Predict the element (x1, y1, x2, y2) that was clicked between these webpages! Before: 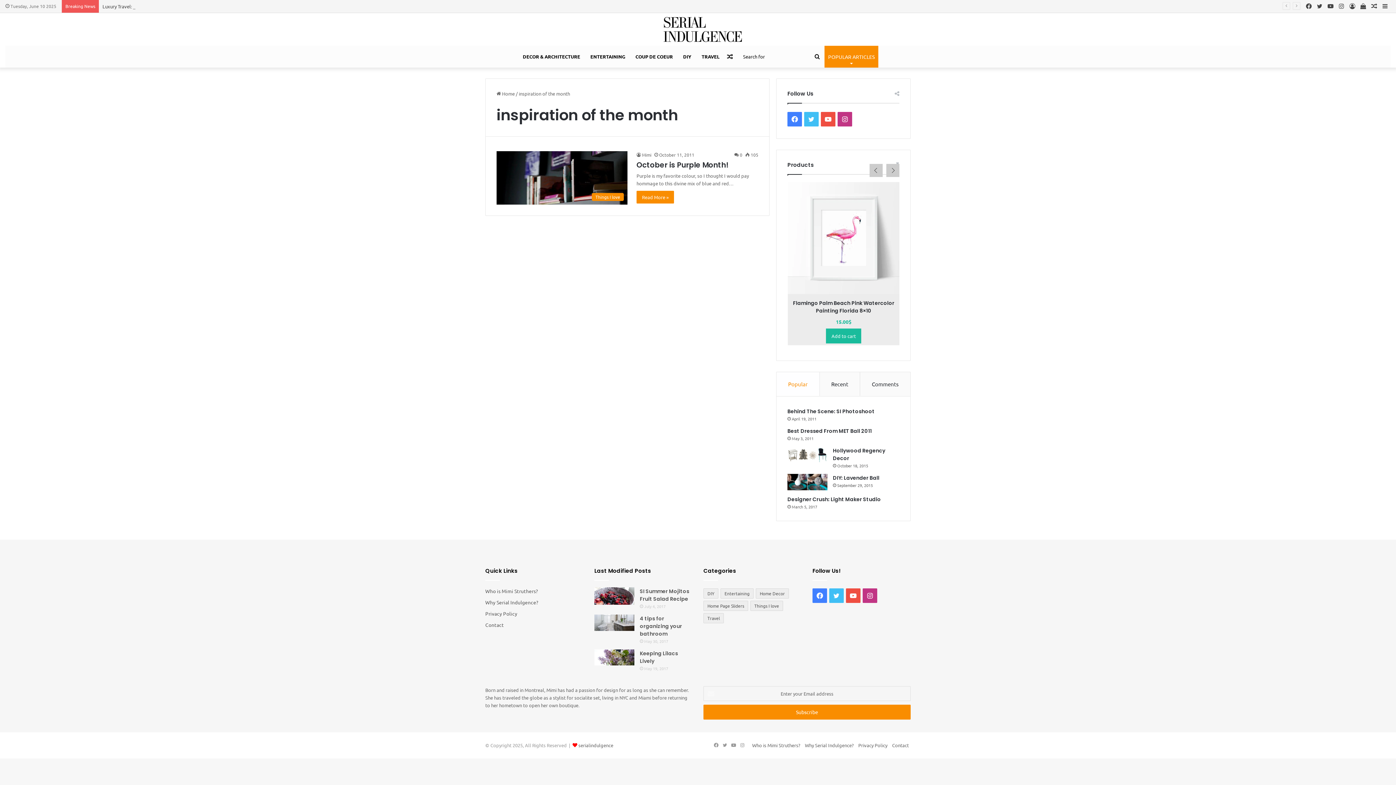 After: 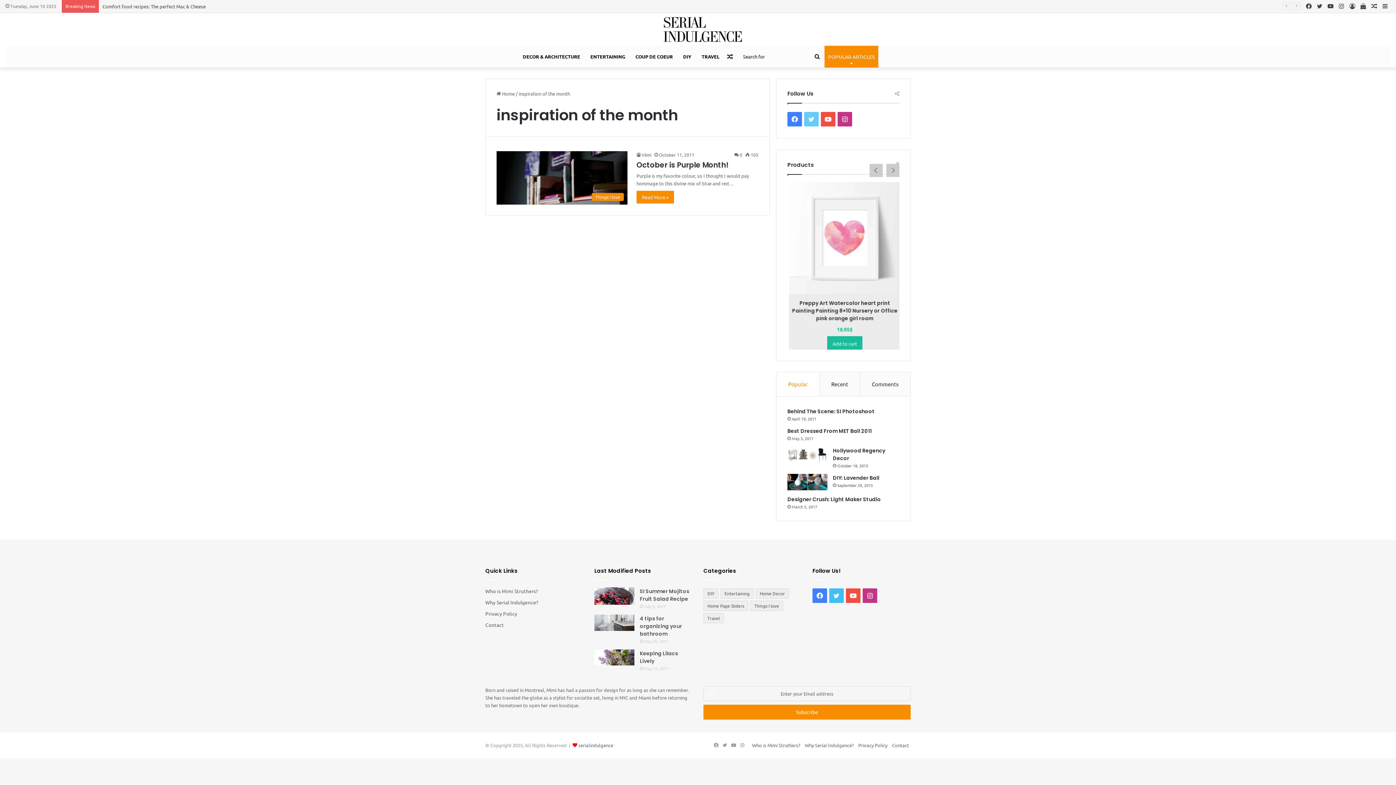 Action: bbox: (804, 111, 818, 126) label: Twitter